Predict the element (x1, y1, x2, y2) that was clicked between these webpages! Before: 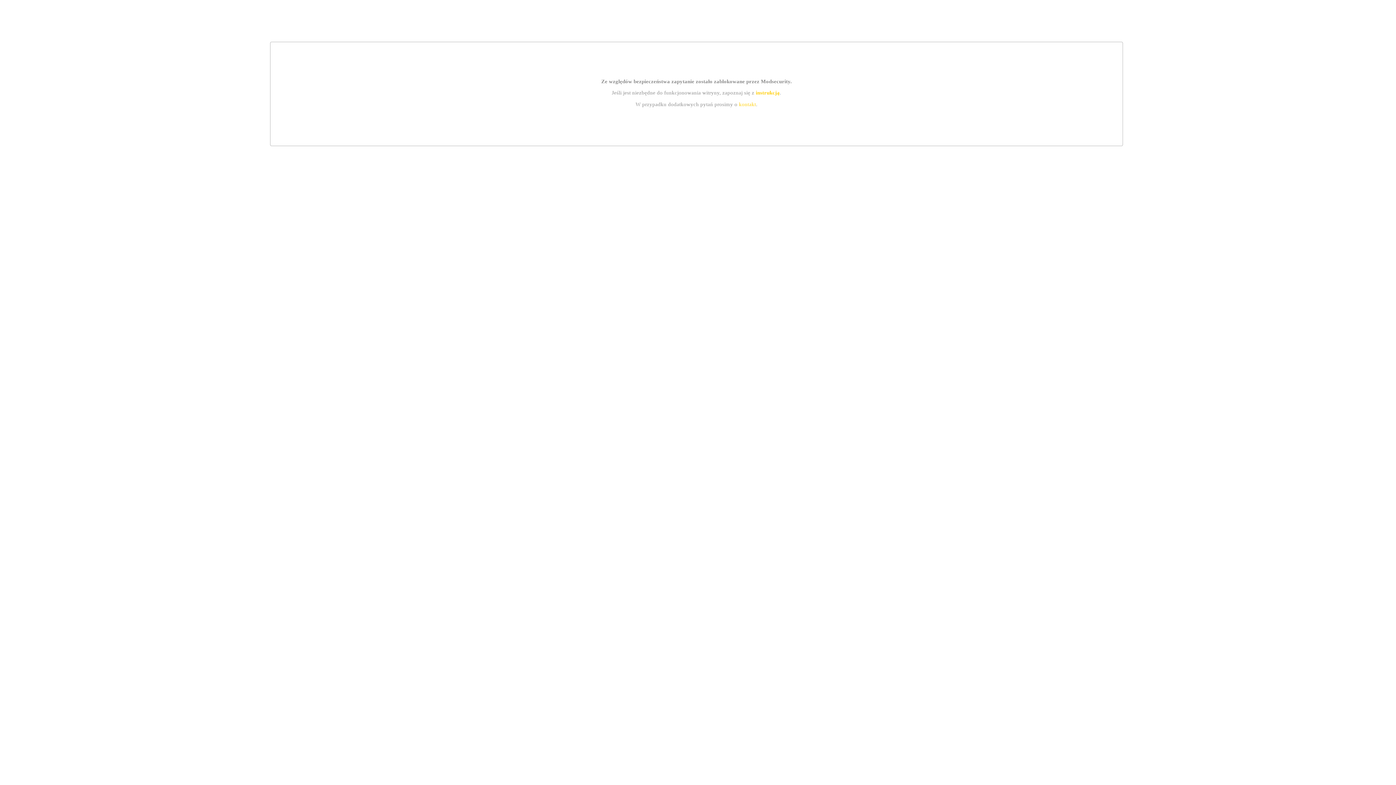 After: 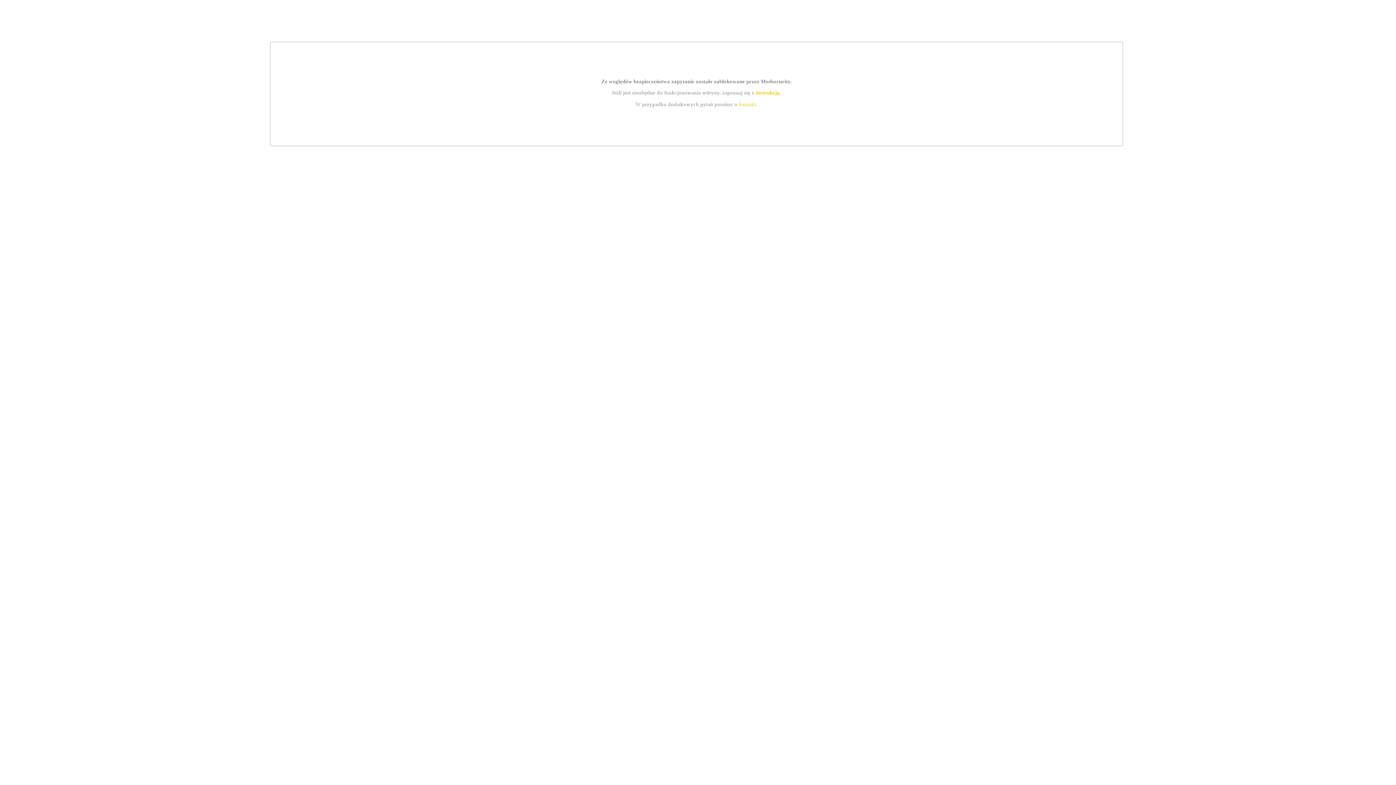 Action: label: instrukcją bbox: (755, 89, 779, 95)